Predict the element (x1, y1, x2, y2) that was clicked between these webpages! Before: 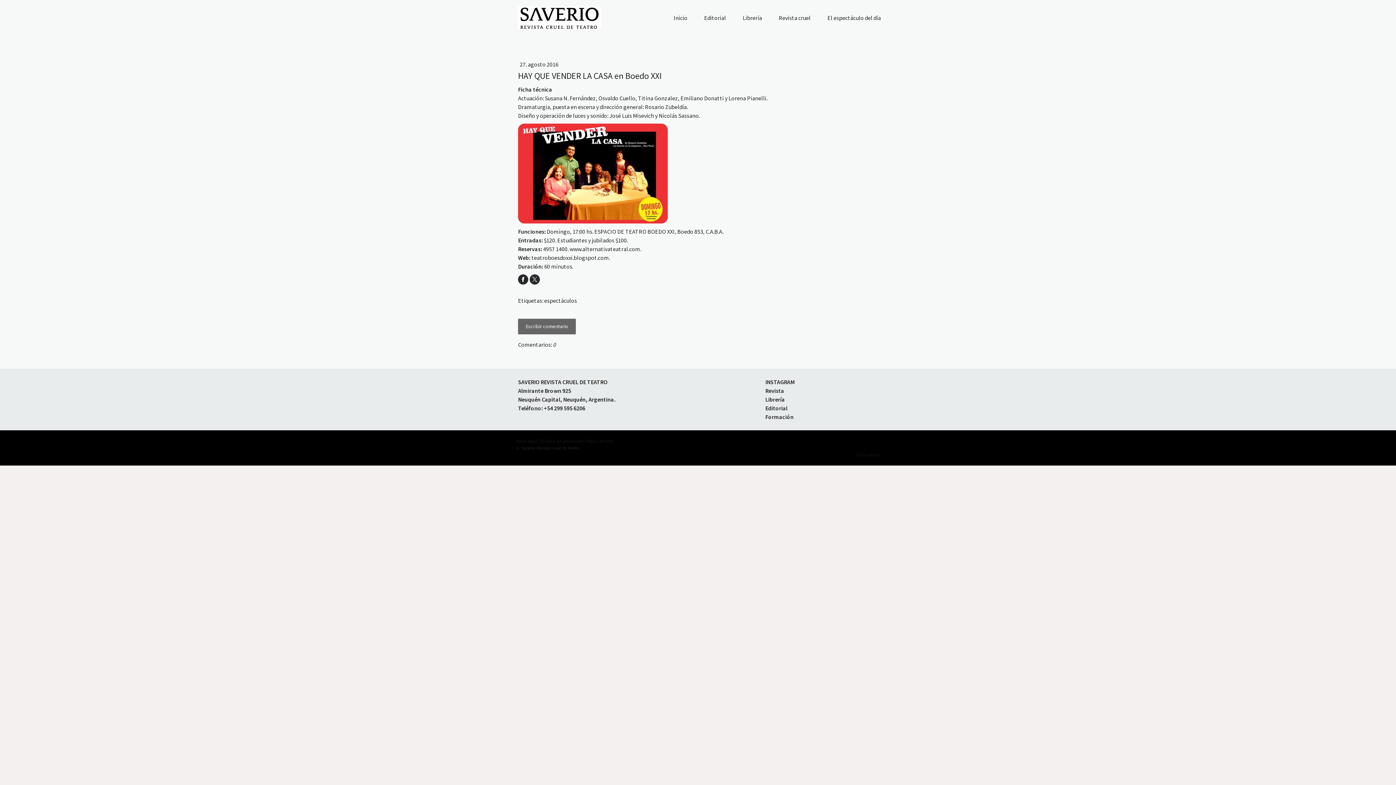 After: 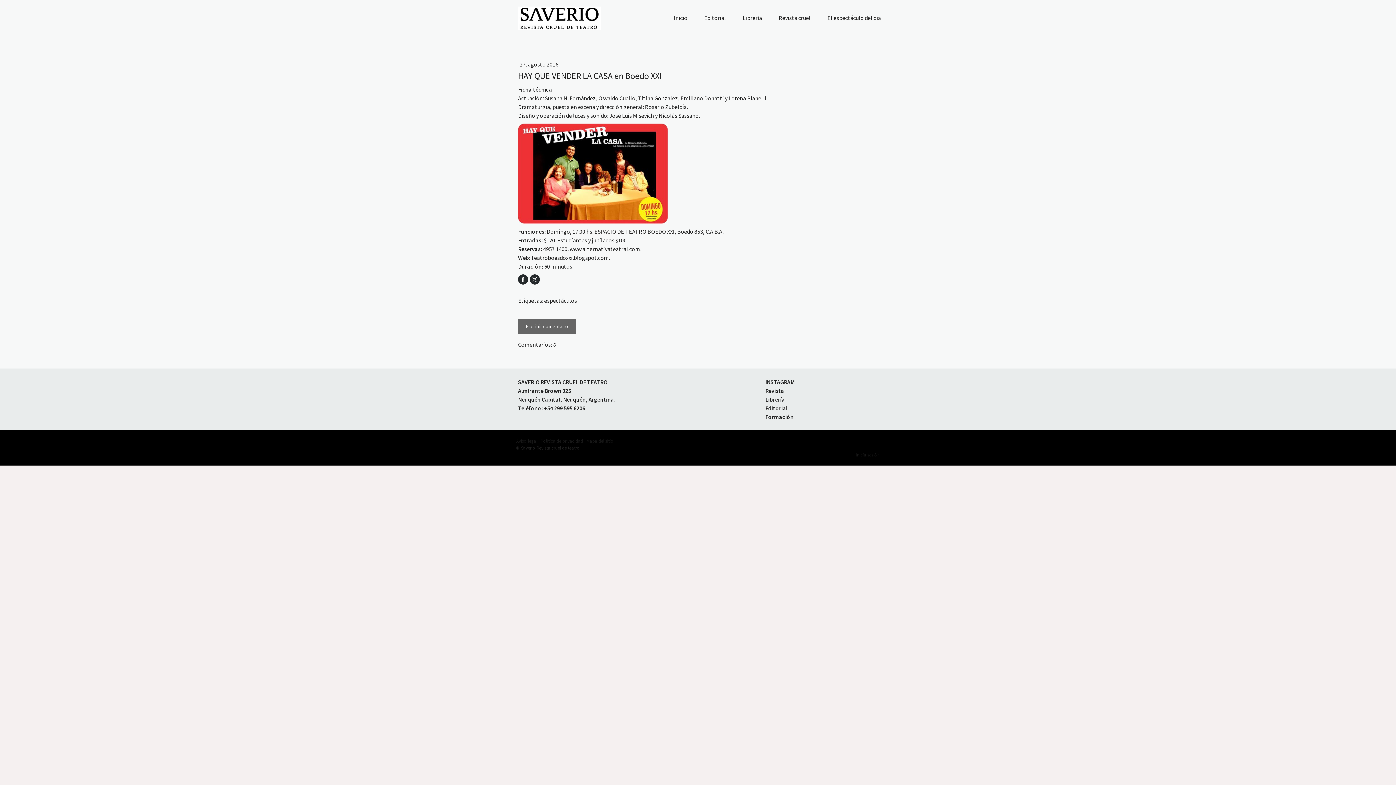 Action: bbox: (529, 274, 540, 284)